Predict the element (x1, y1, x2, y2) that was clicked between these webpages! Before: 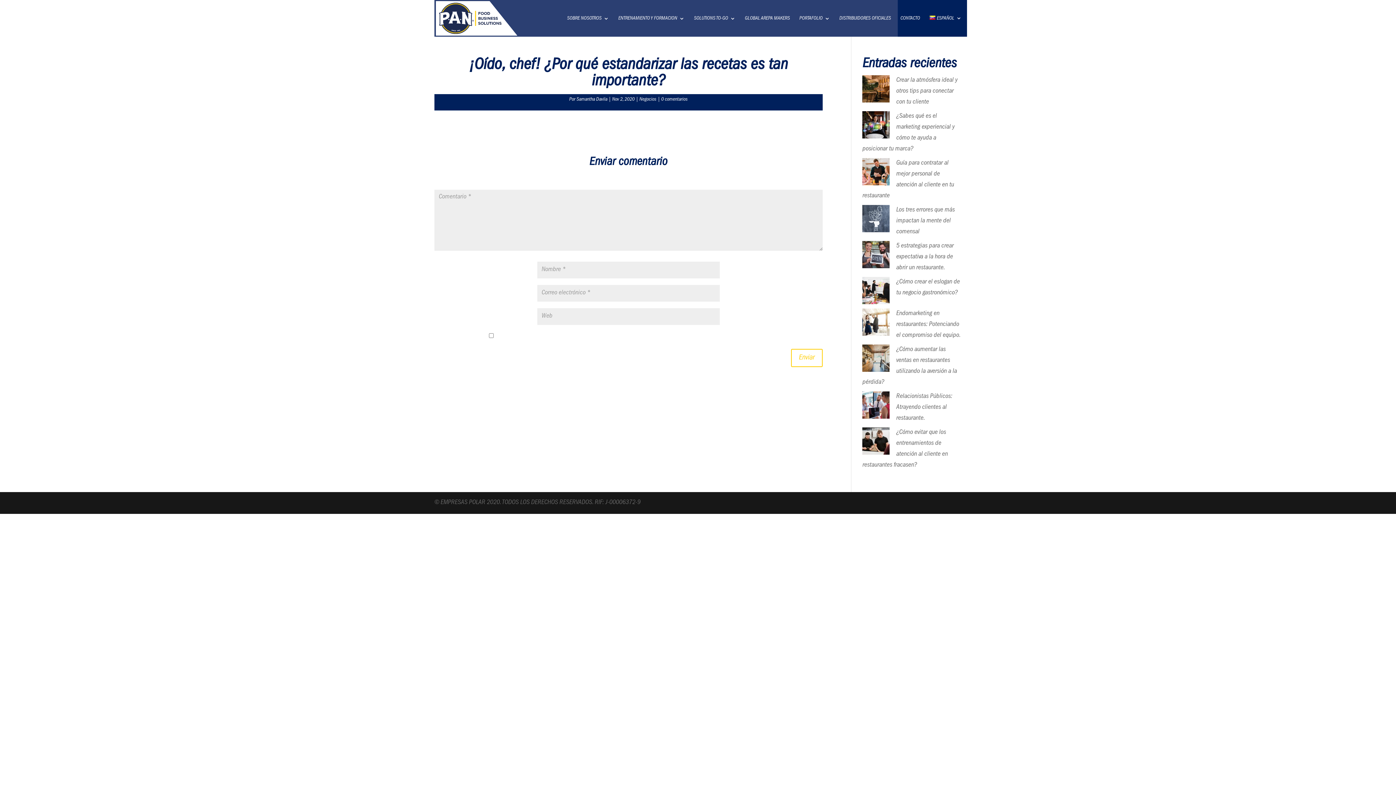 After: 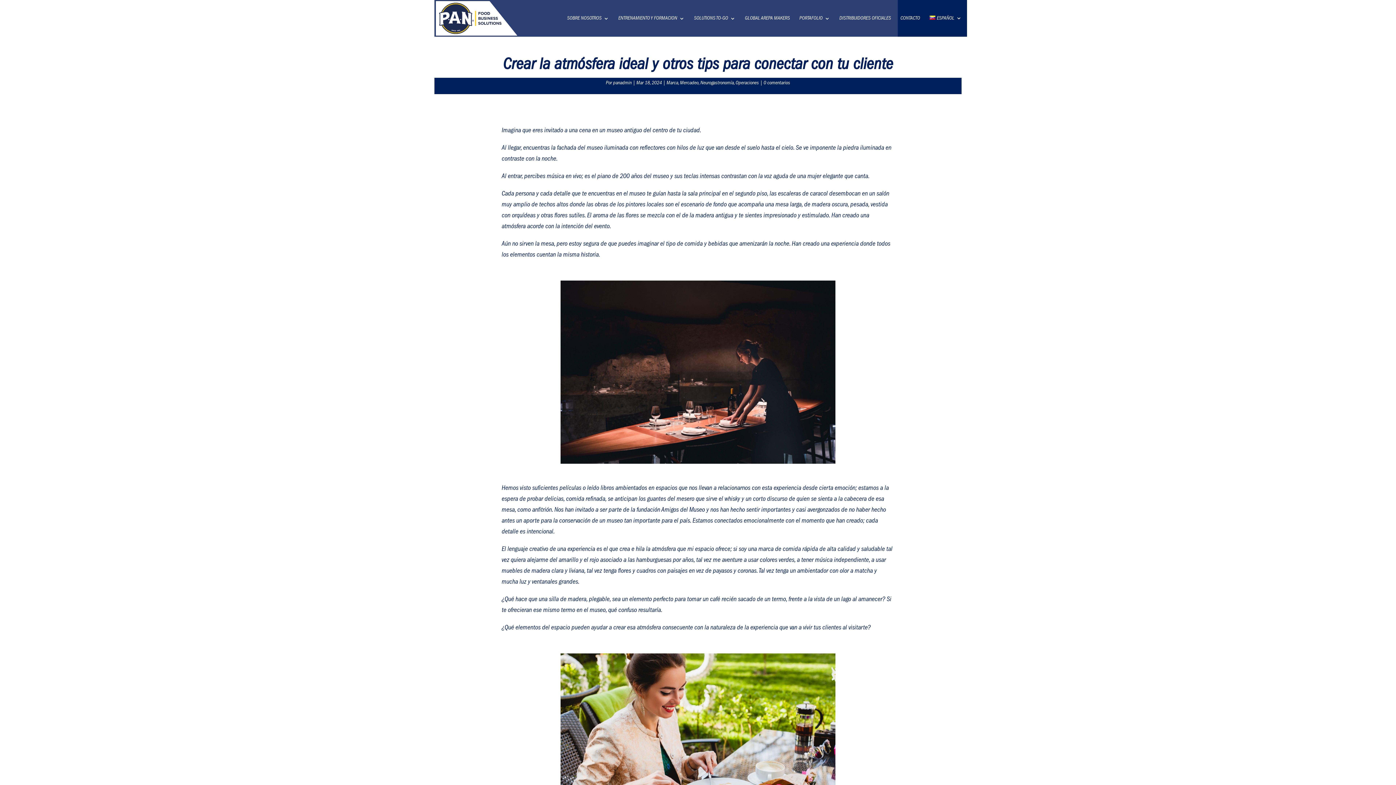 Action: label: Crear la atmósfera ideal y otros tips para conectar con tu cliente bbox: (896, 77, 957, 105)